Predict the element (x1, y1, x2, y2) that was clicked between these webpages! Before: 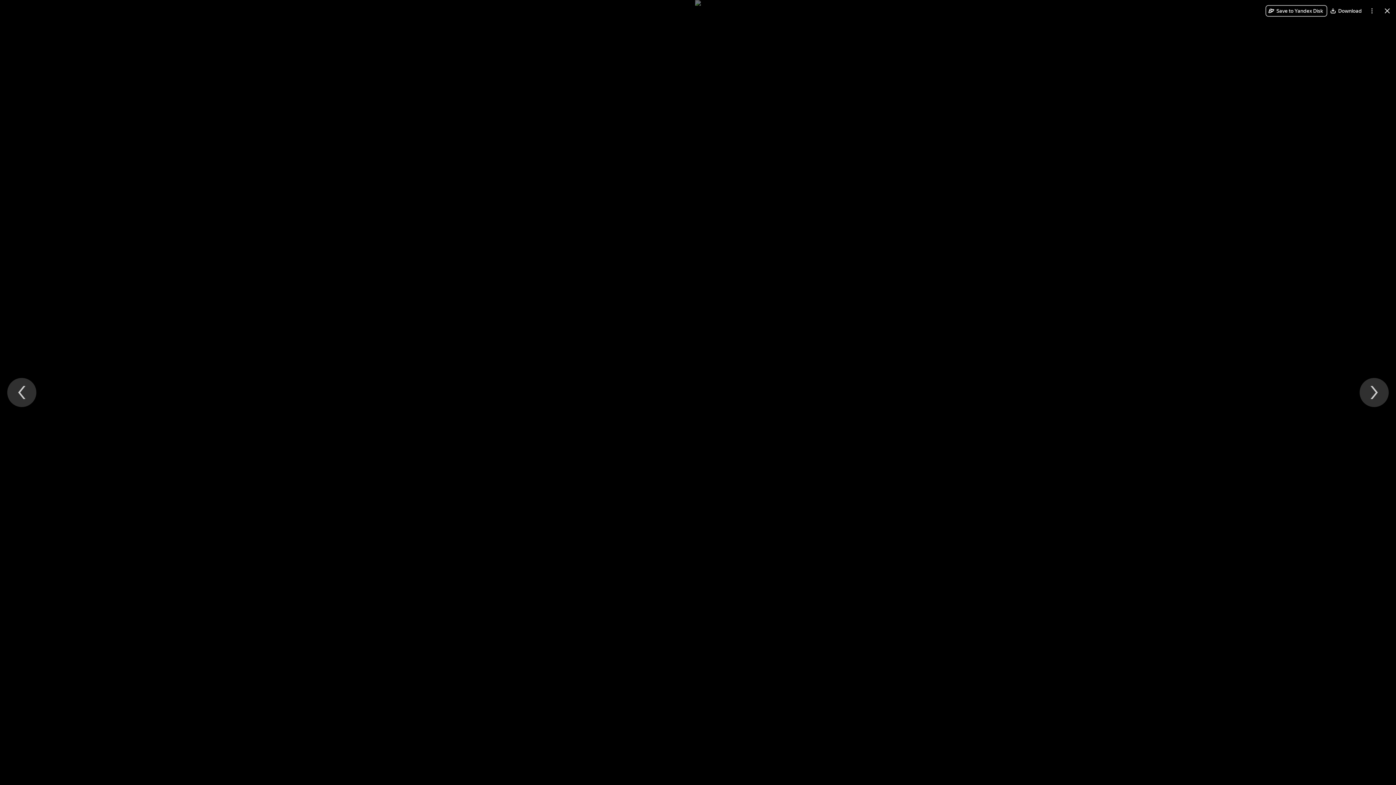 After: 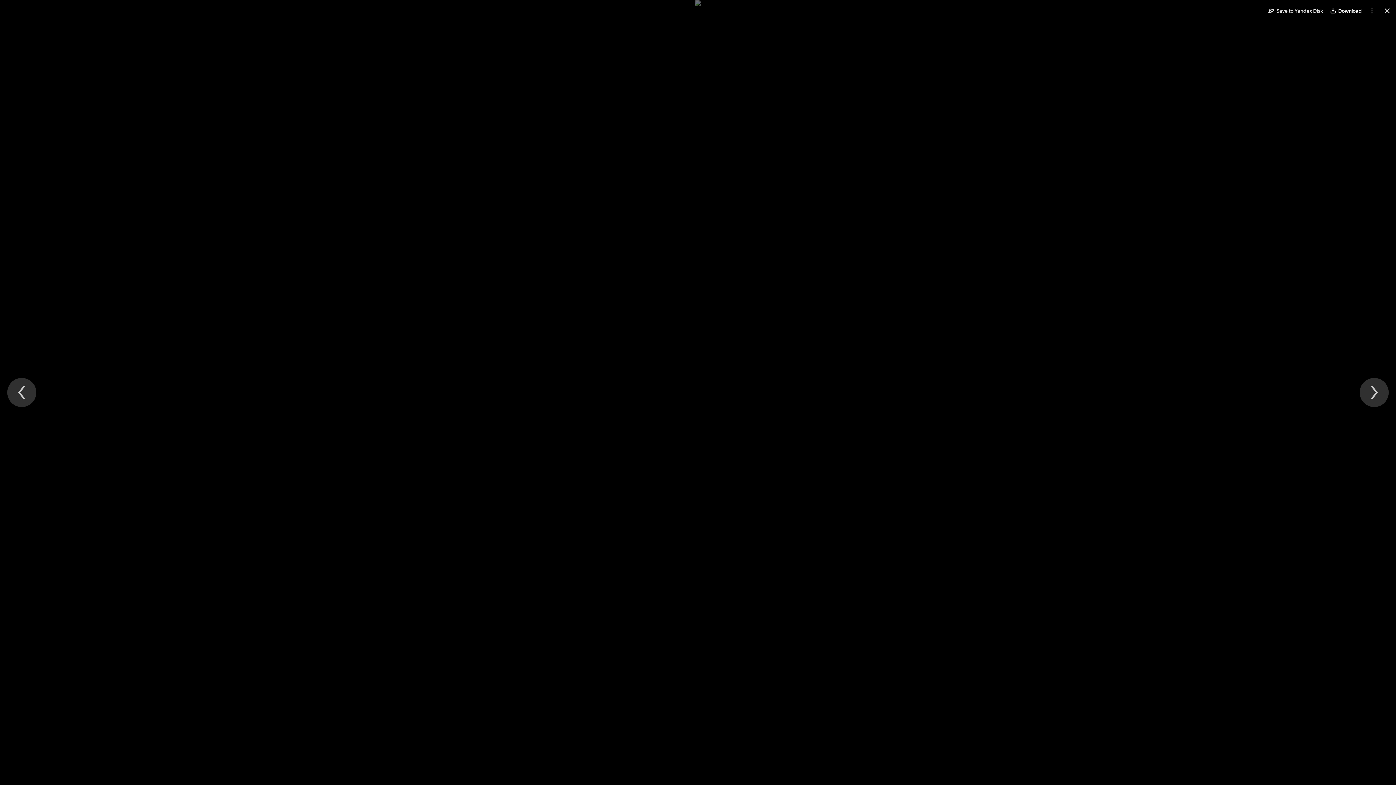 Action: bbox: (1327, 5, 1366, 16) label: Download